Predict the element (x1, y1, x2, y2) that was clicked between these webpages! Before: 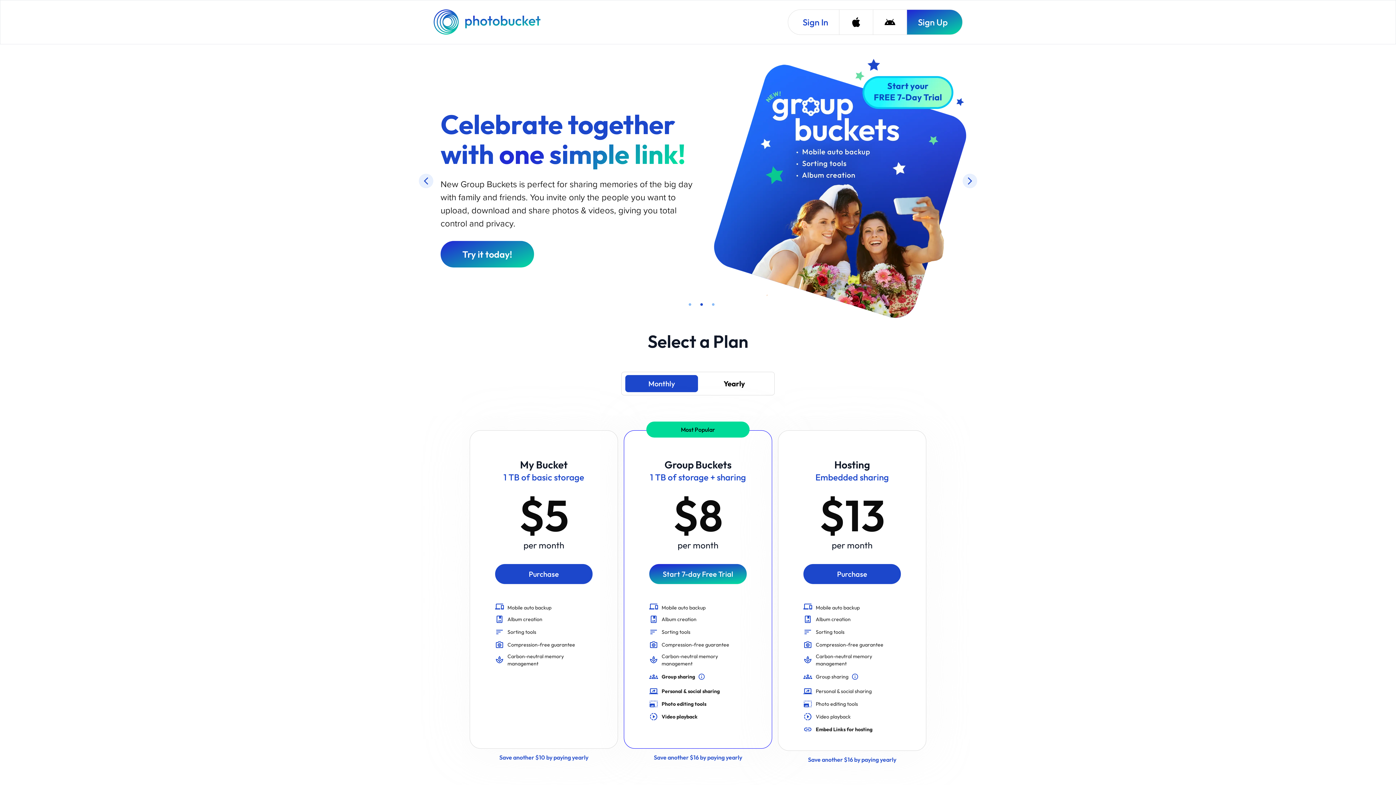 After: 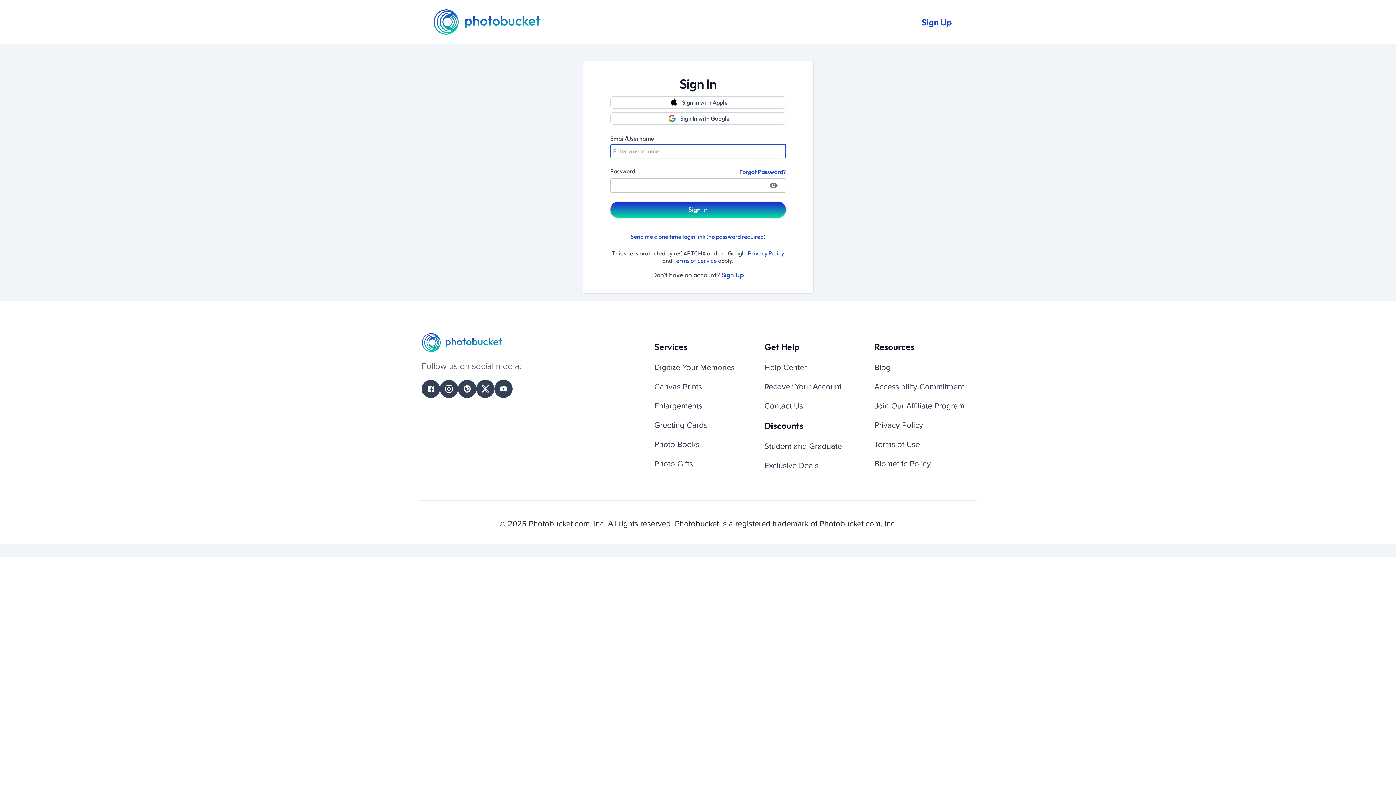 Action: bbox: (788, 9, 839, 34) label: Sign In